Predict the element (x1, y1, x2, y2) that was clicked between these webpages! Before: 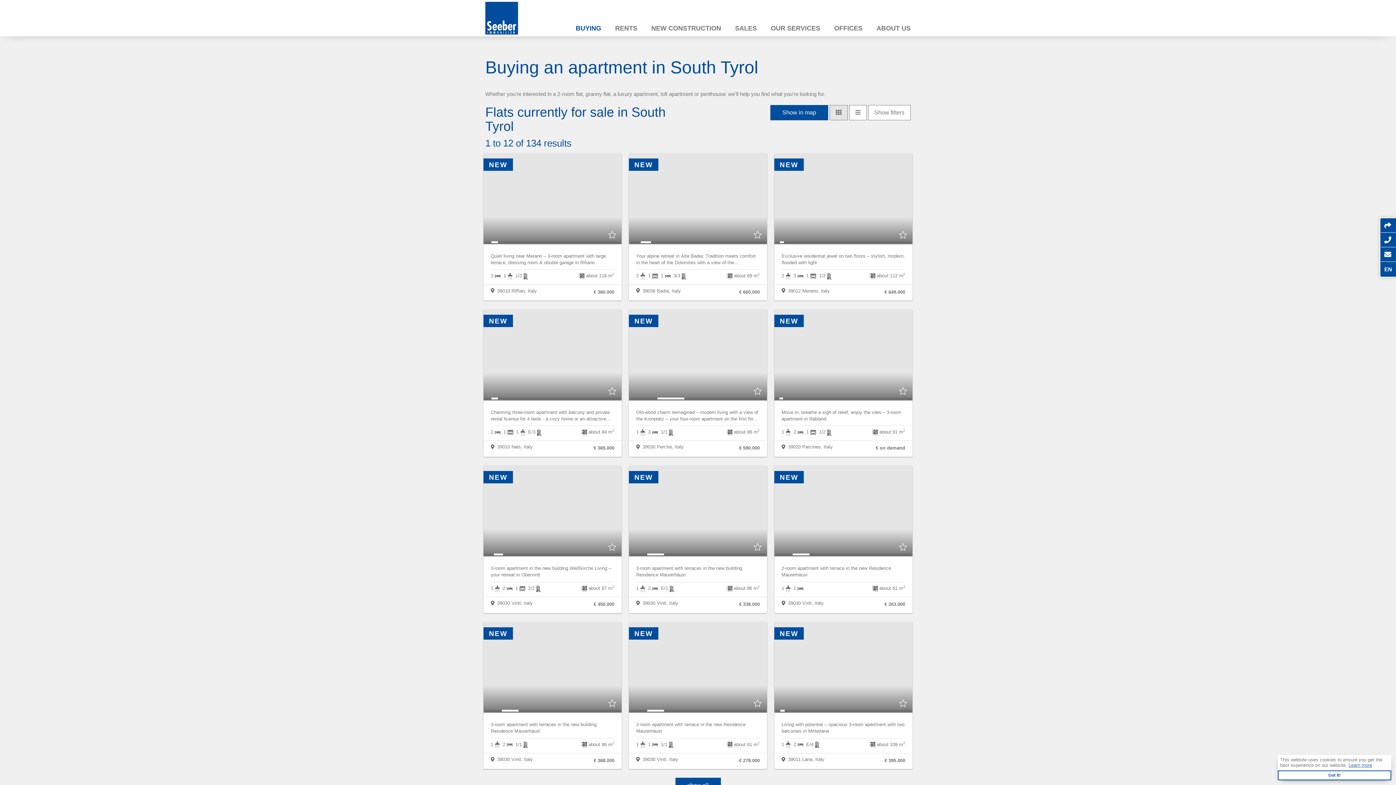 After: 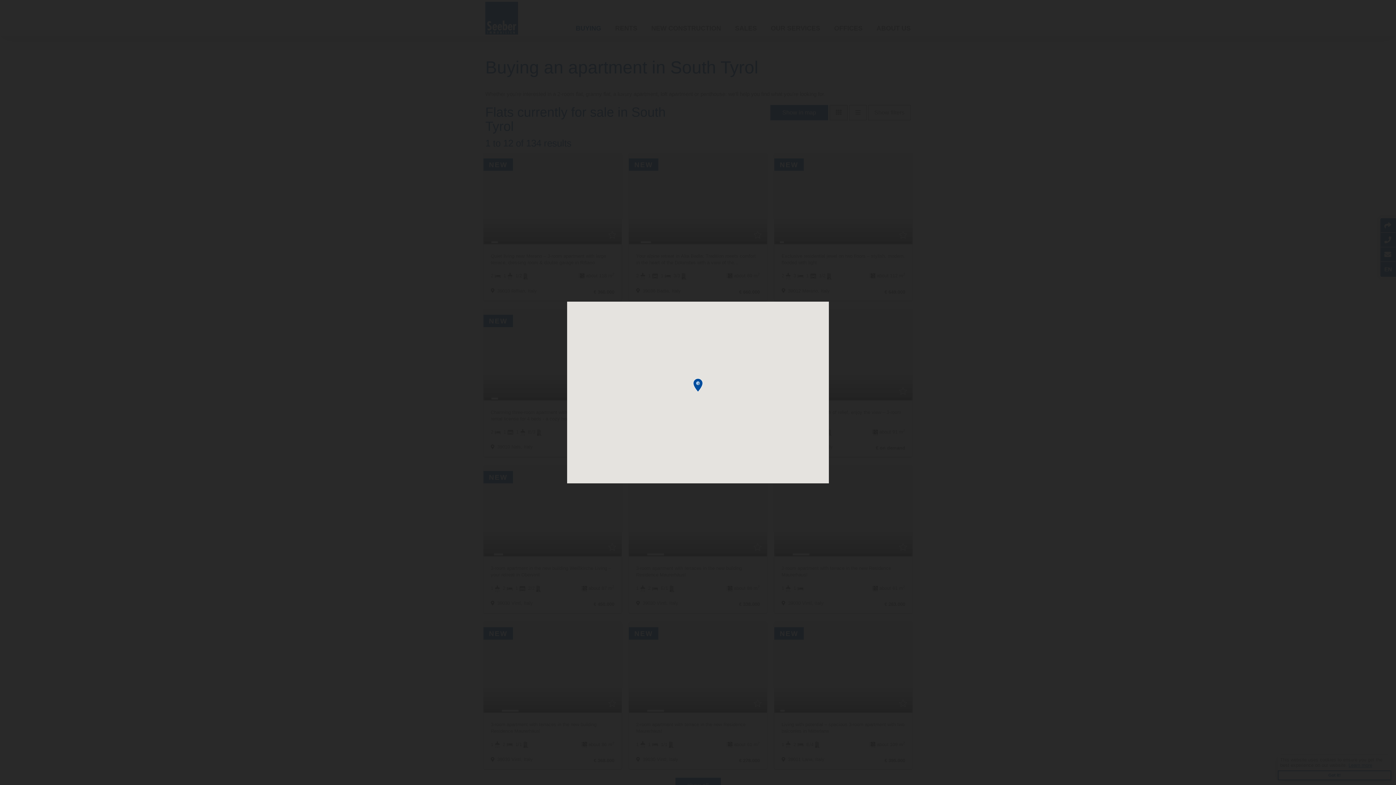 Action: bbox: (636, 287, 639, 294)